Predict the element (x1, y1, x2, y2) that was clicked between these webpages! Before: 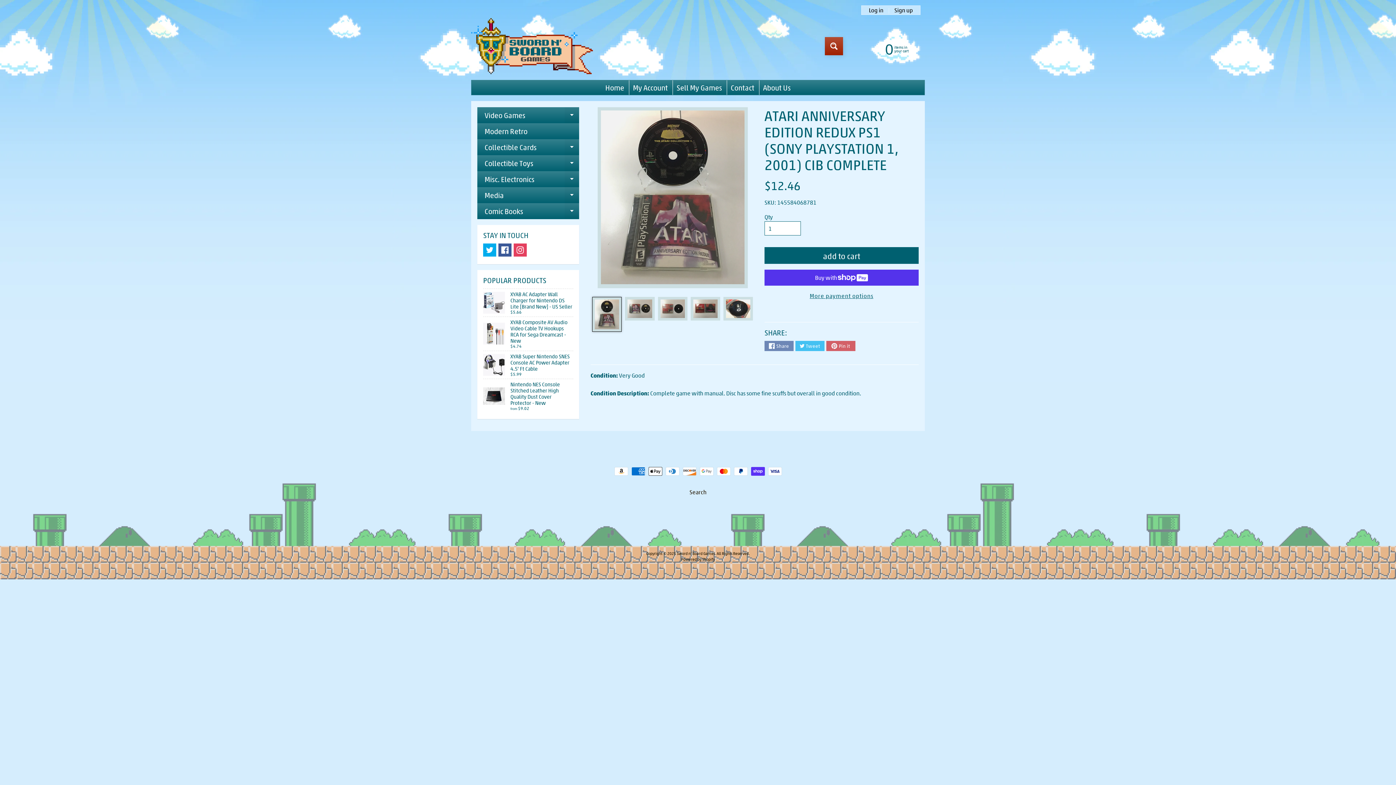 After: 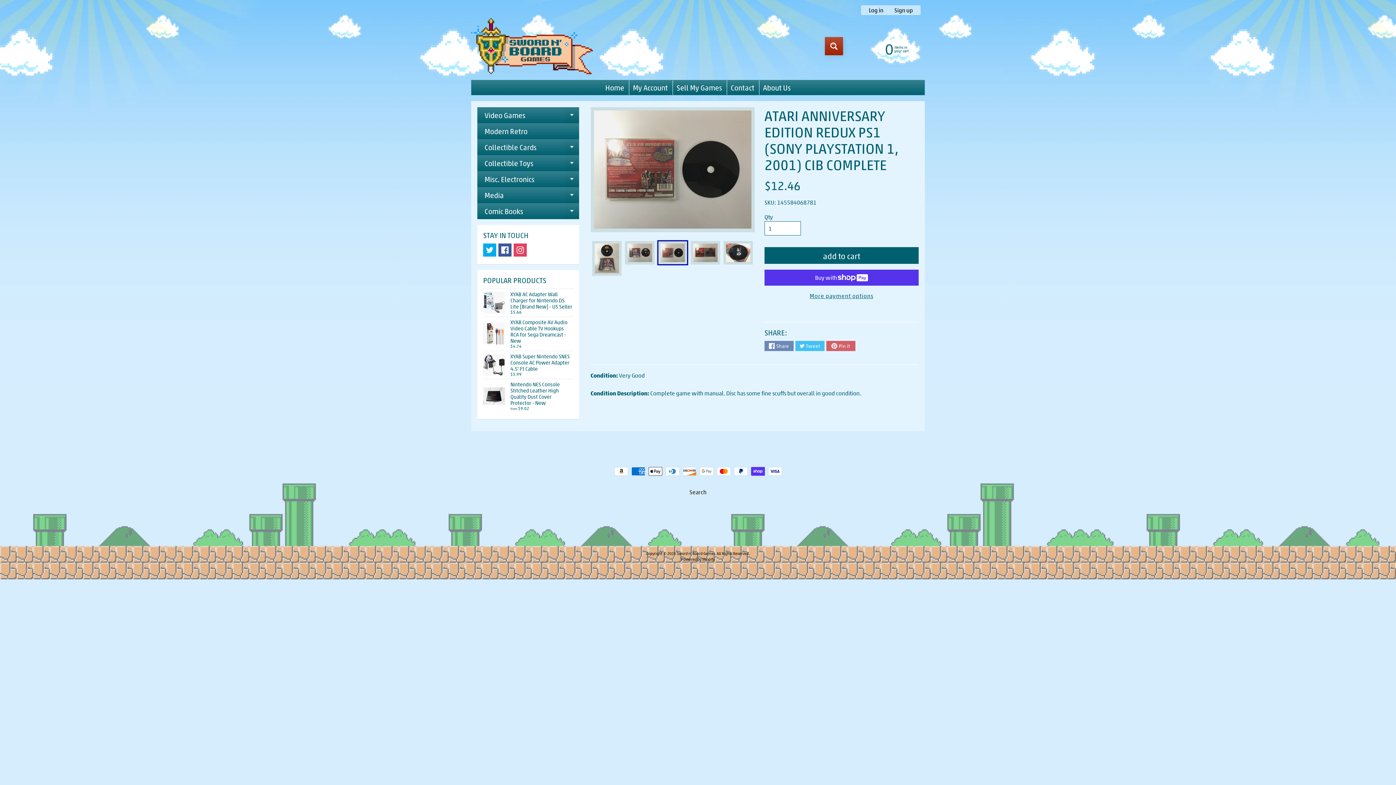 Action: bbox: (658, 297, 687, 320)